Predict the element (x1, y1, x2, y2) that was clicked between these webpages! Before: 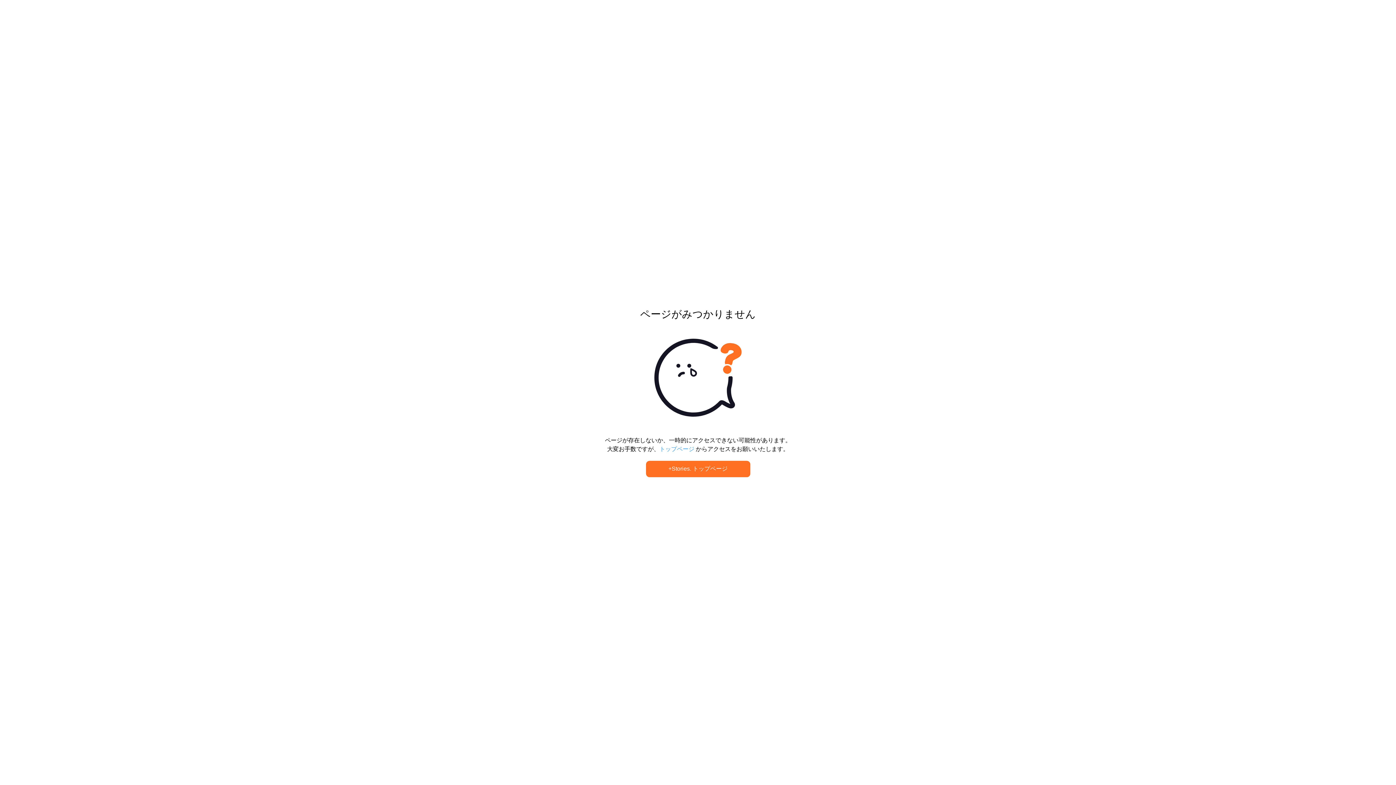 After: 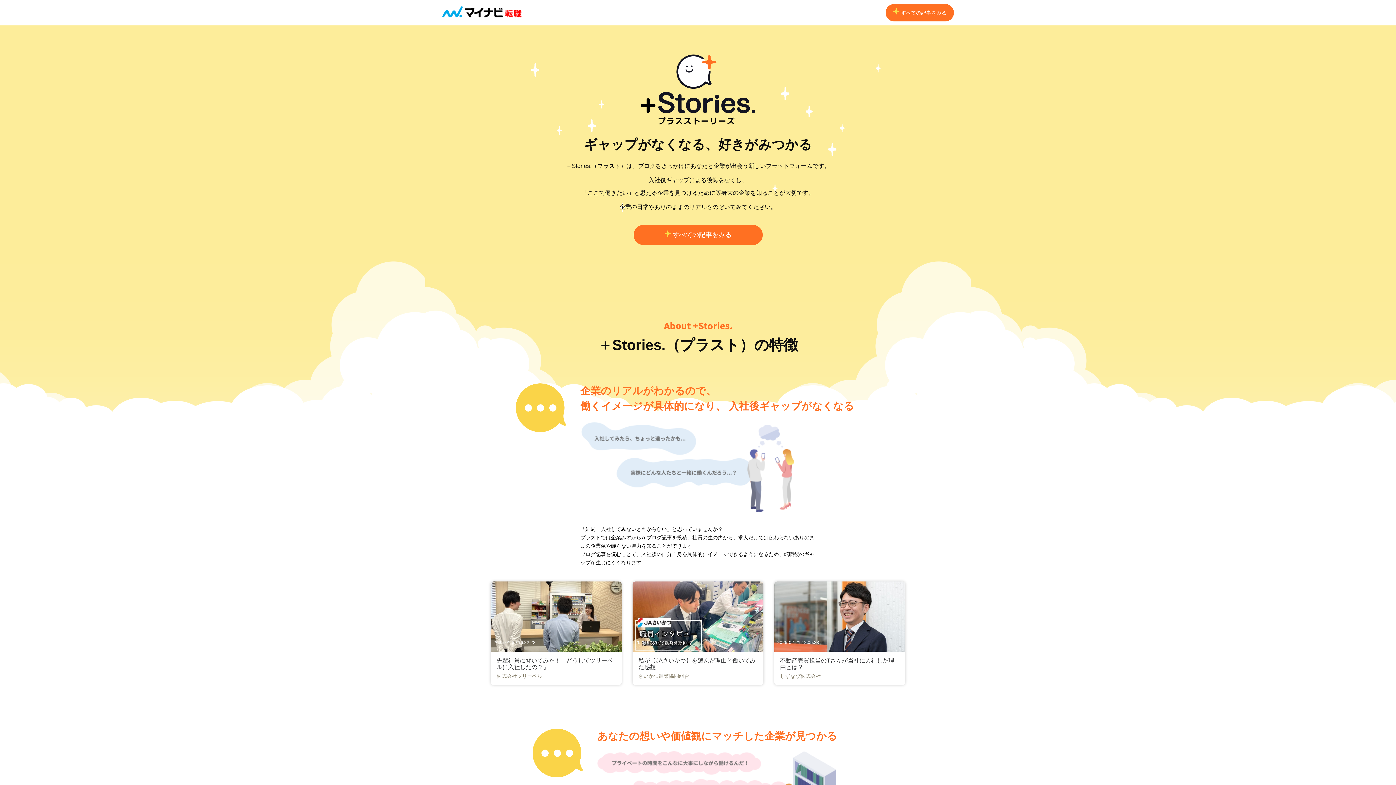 Action: bbox: (646, 461, 750, 477) label: +Stories. トップページ